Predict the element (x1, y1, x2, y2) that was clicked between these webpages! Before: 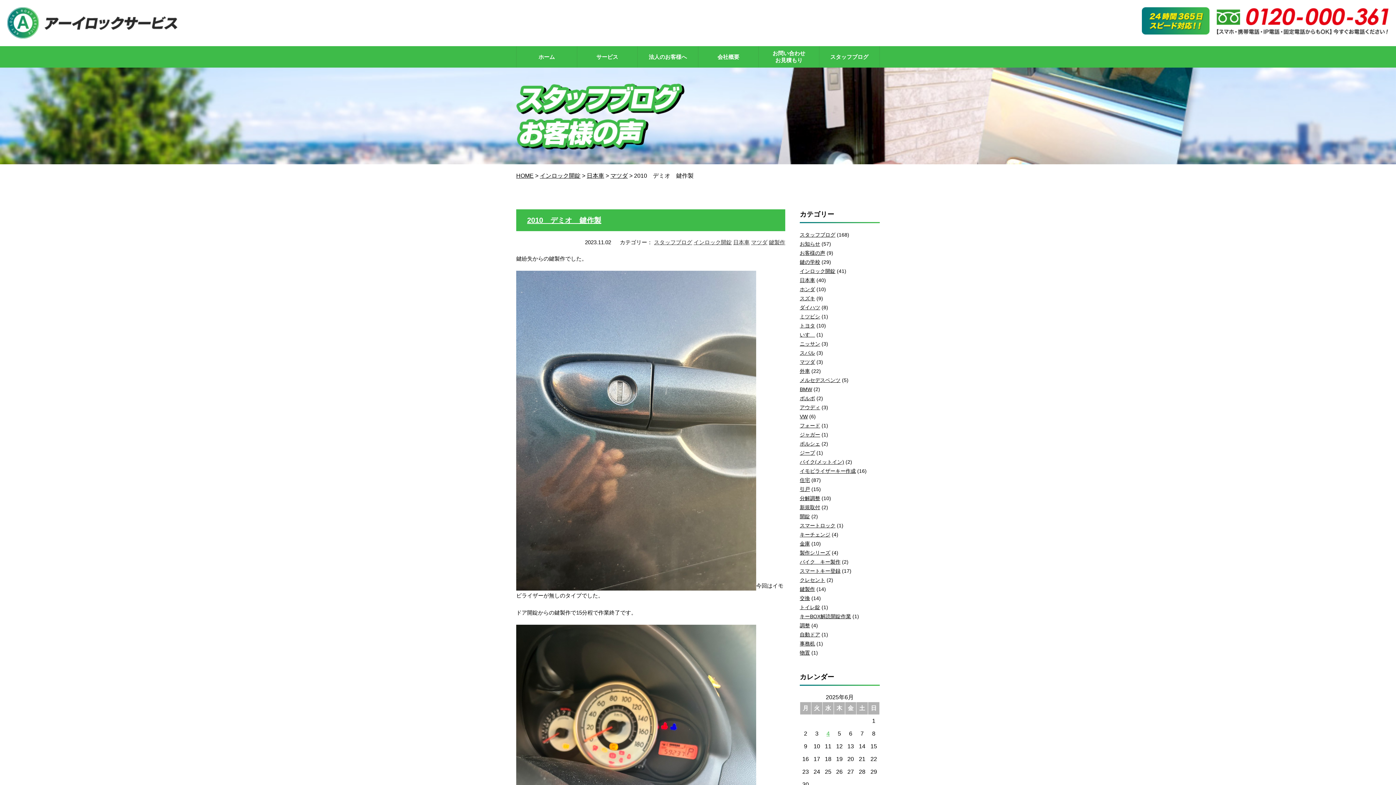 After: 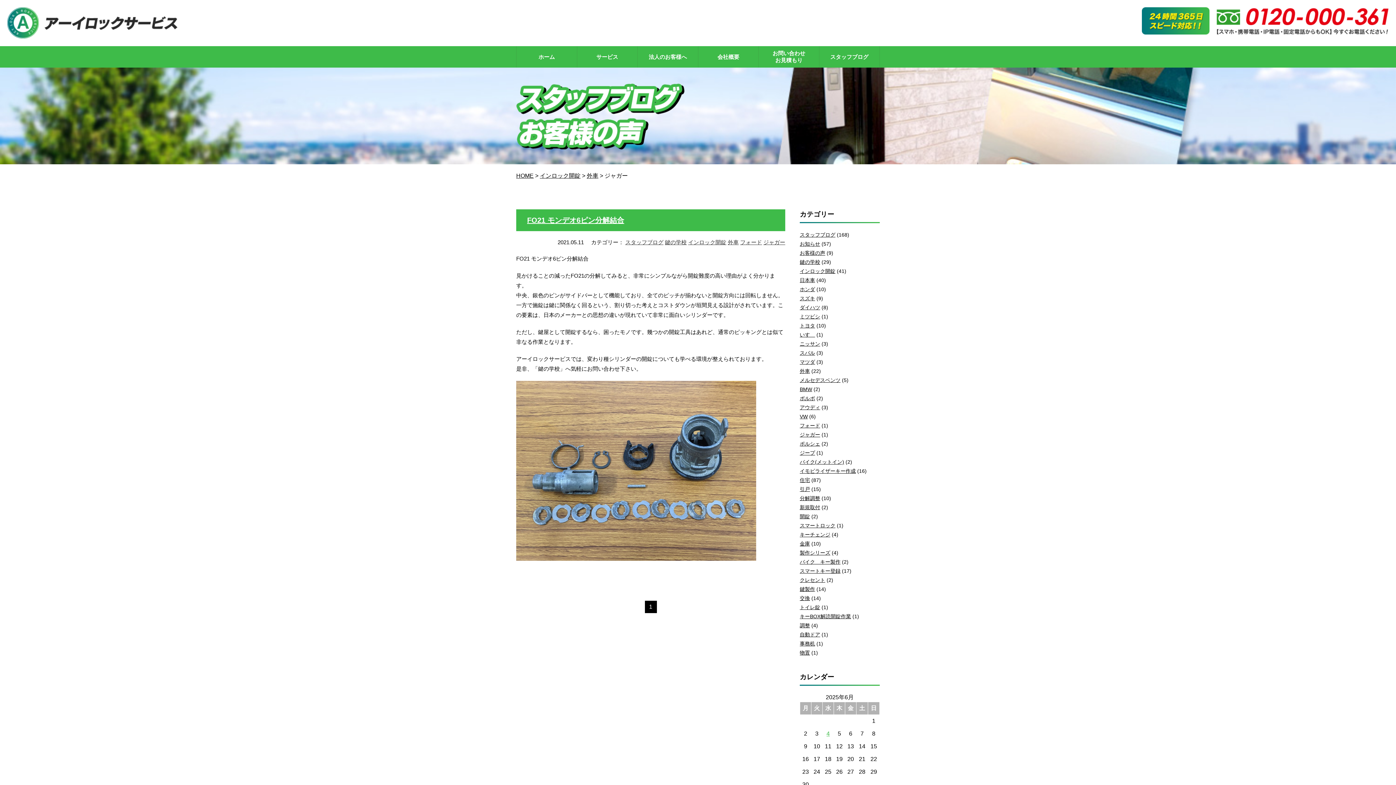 Action: bbox: (800, 432, 820, 437) label: ジャガー